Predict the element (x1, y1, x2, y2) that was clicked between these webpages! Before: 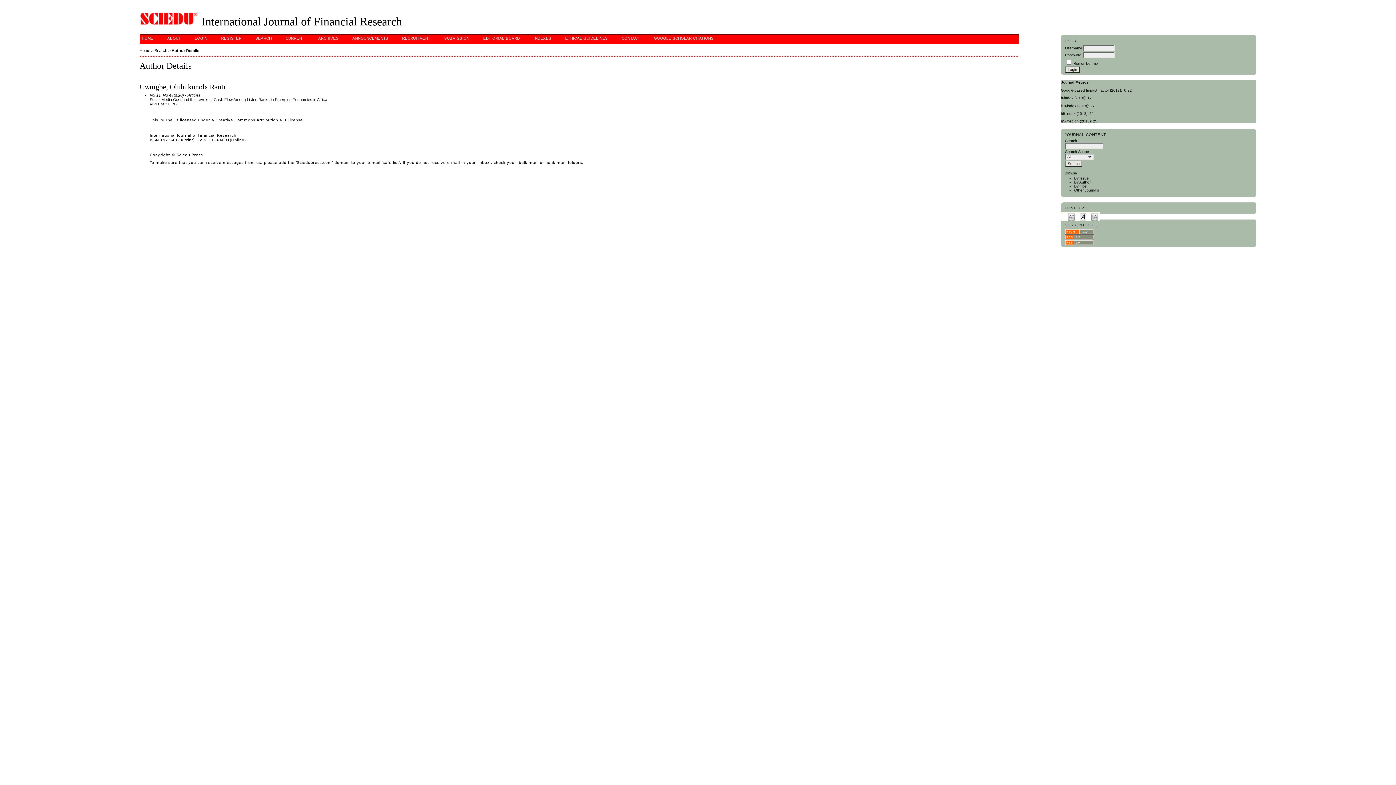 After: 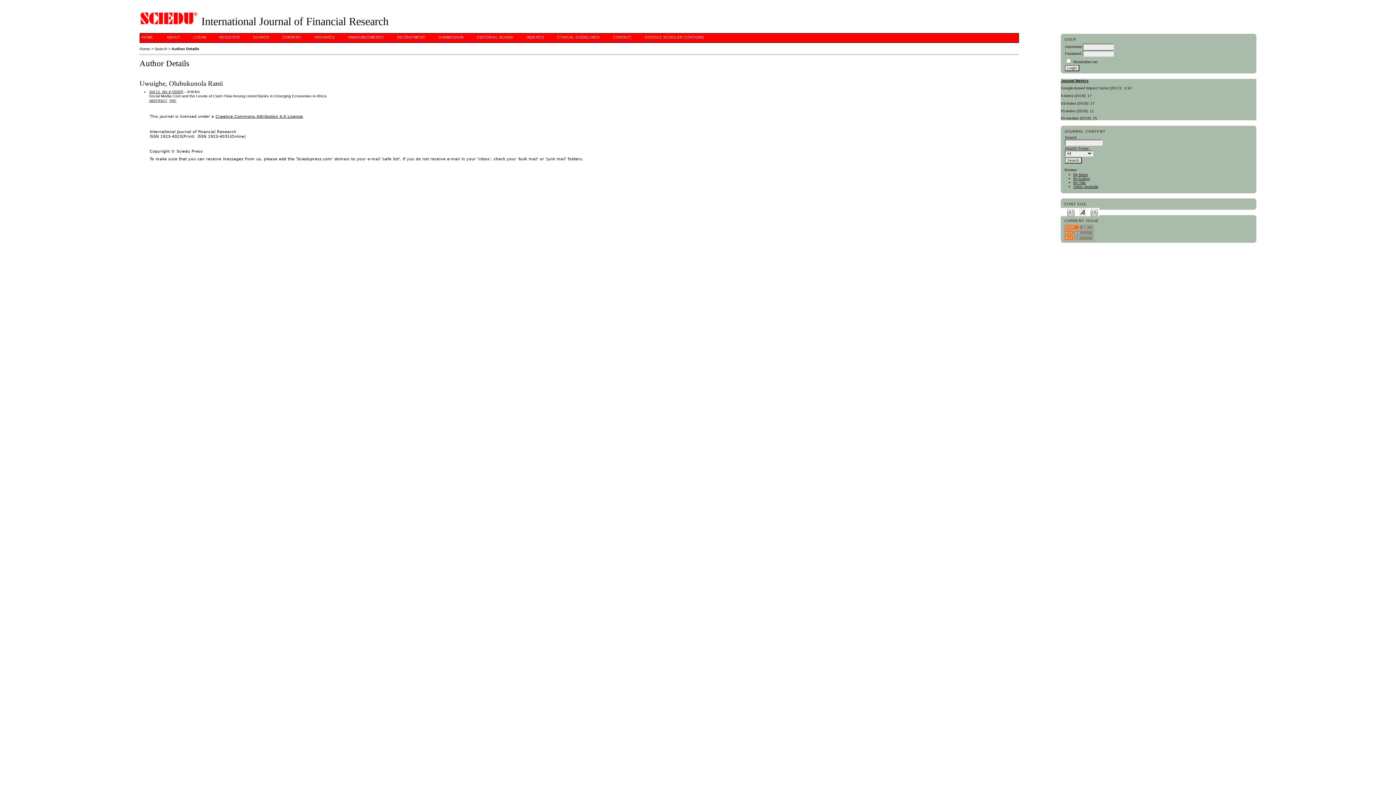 Action: label: Make font size smaller bbox: (1067, 212, 1075, 220)